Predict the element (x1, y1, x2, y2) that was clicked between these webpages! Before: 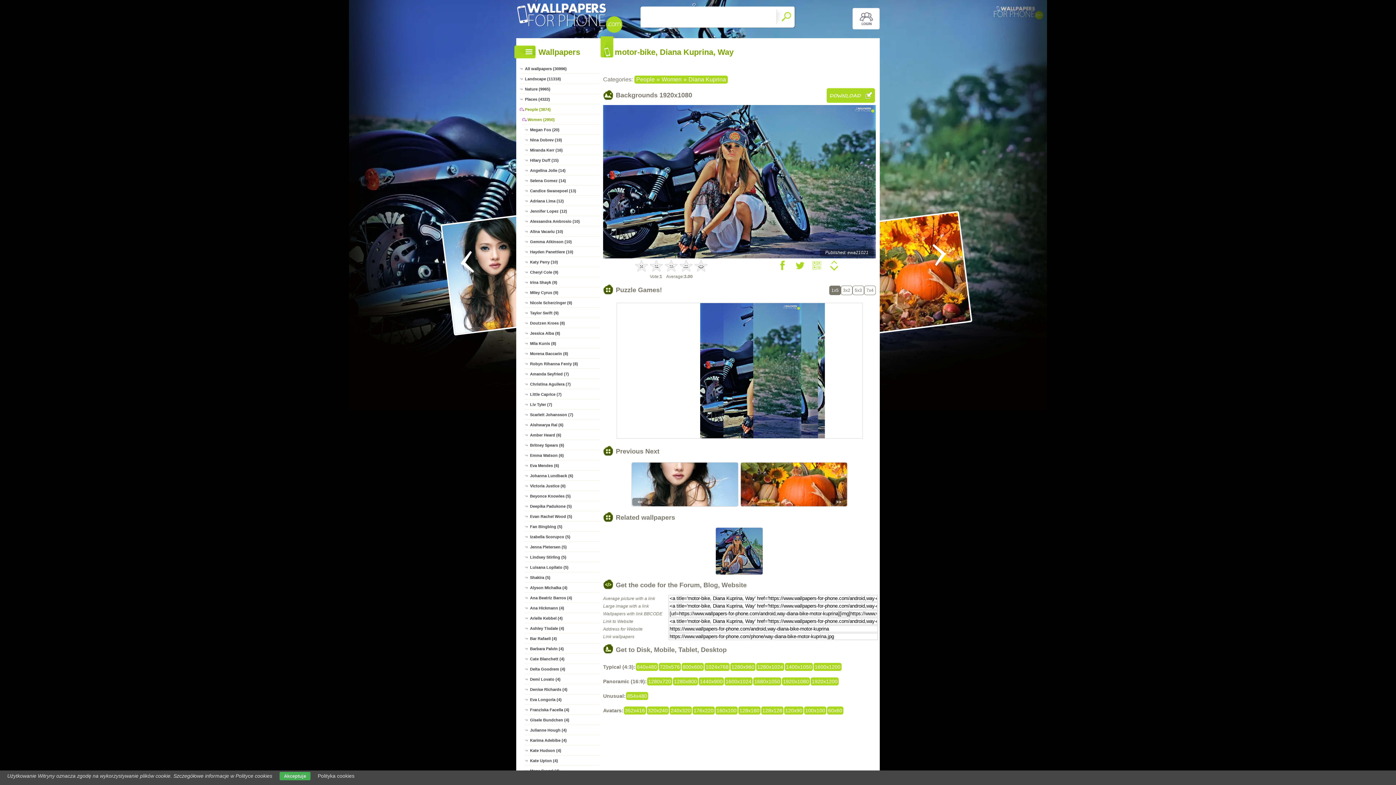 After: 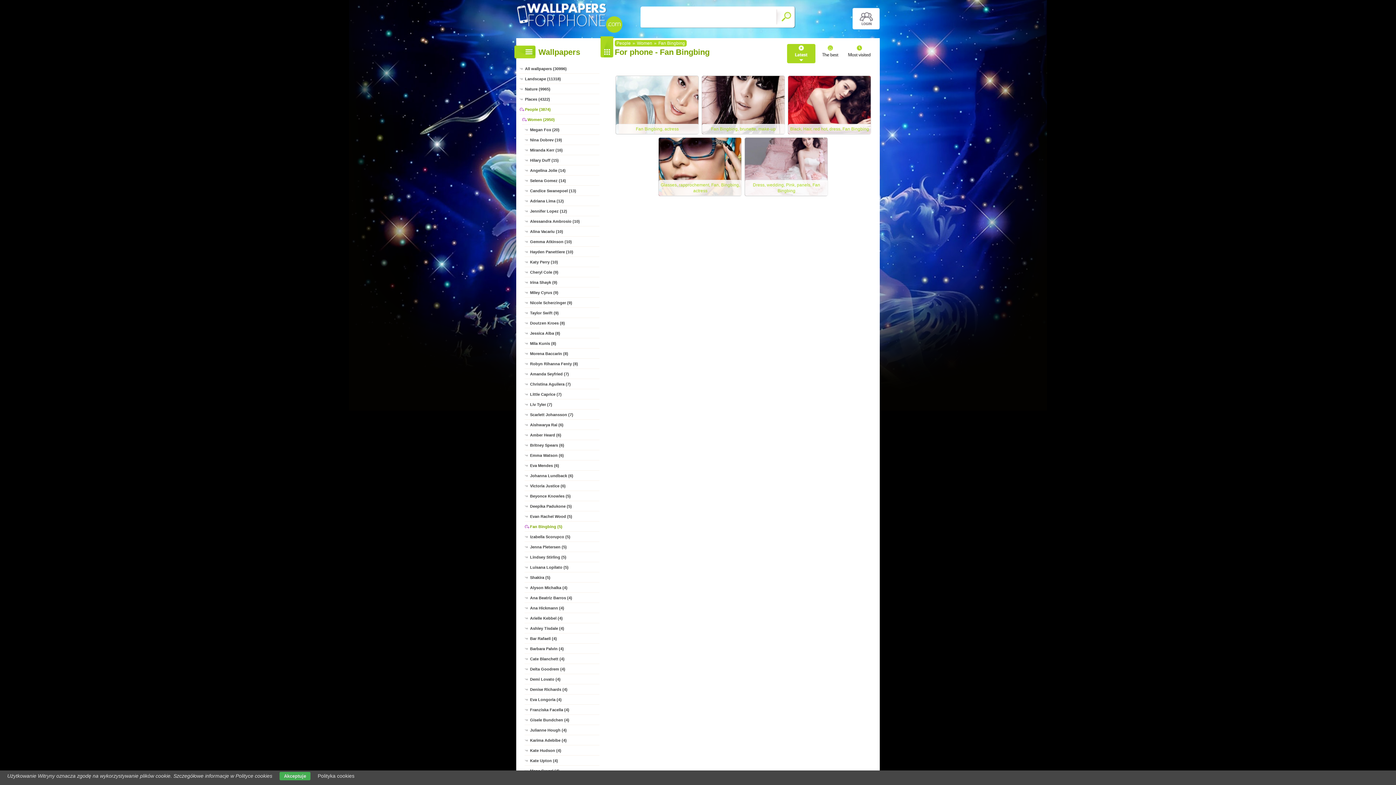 Action: label: Fan Bingbing (5) bbox: (524, 522, 599, 532)